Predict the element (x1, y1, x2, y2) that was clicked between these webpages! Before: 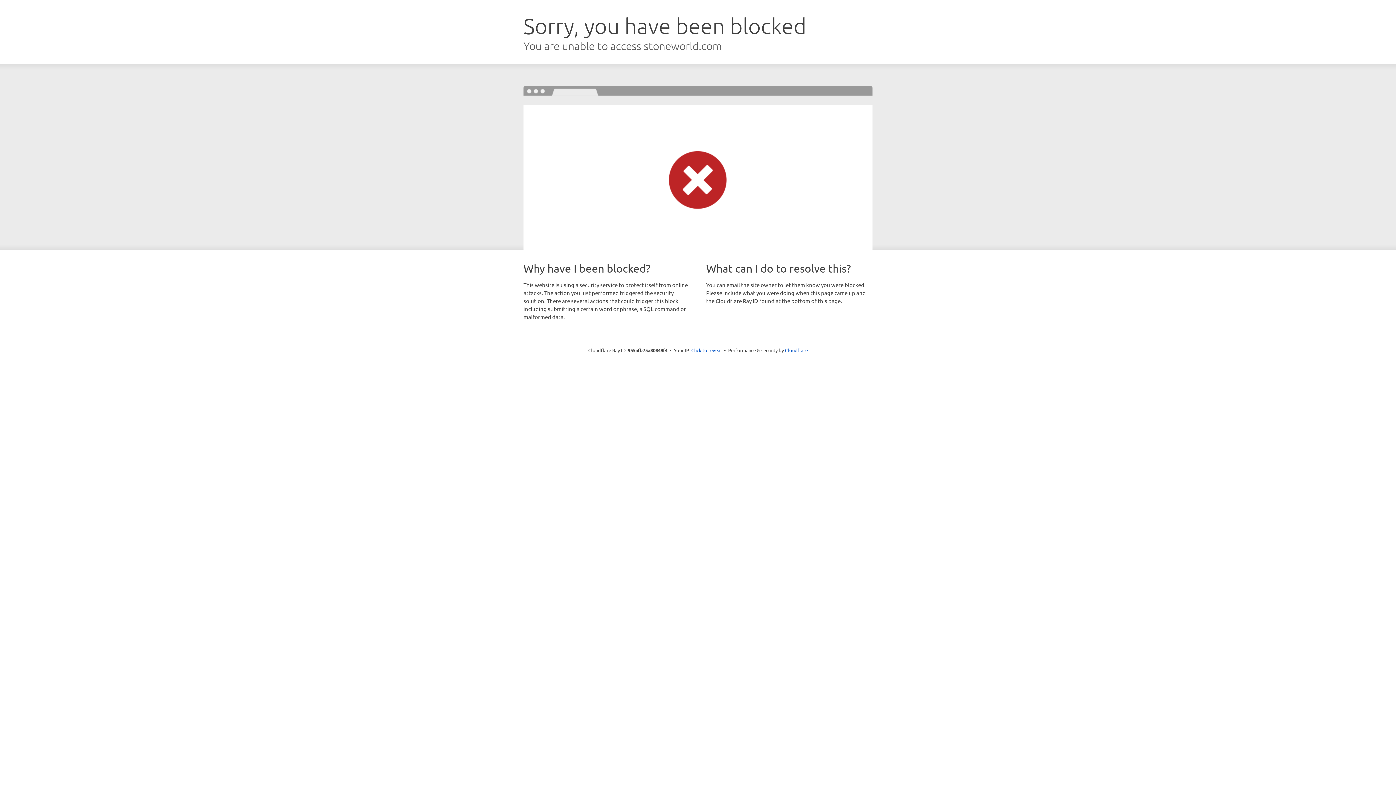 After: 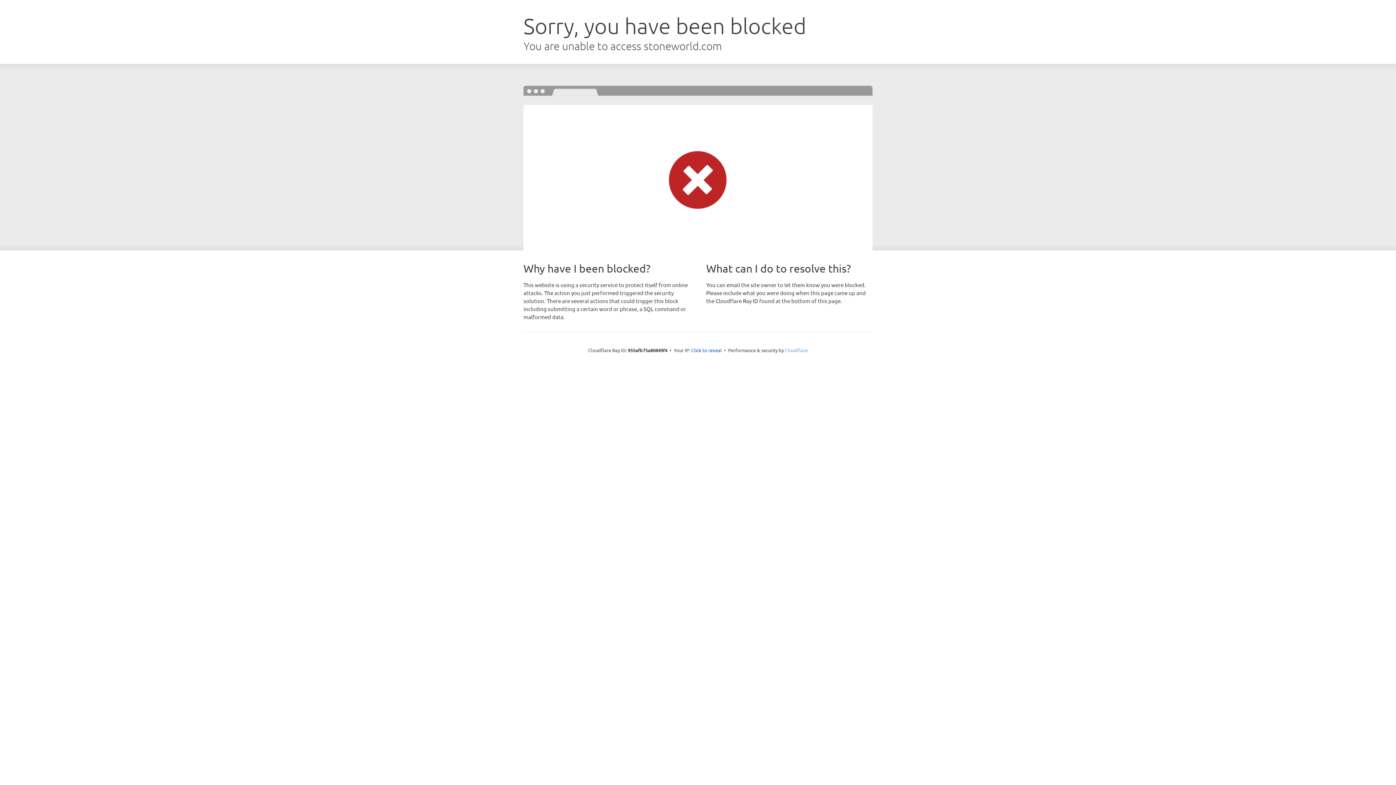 Action: bbox: (785, 347, 808, 353) label: Cloudflare